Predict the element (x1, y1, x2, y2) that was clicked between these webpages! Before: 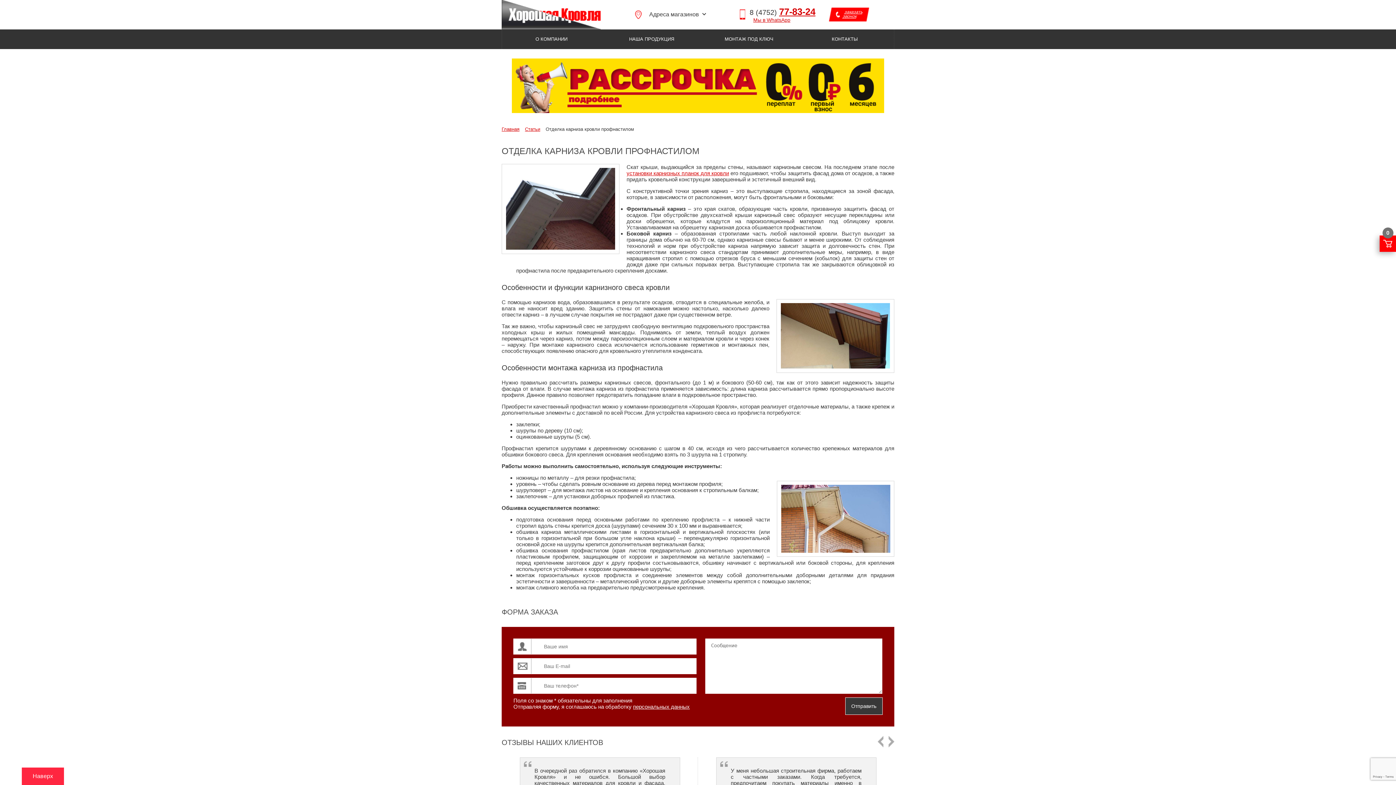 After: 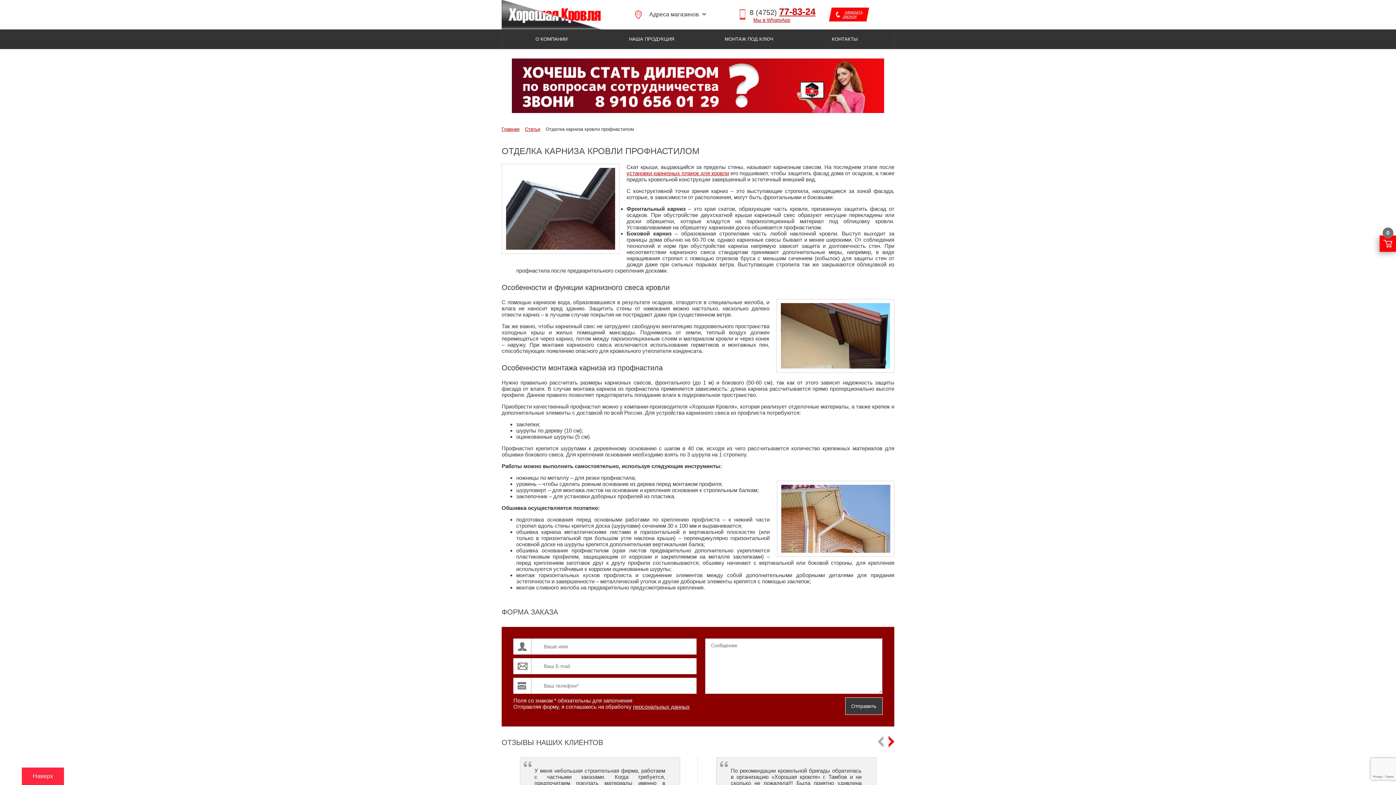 Action: label: Next bbox: (888, 736, 894, 748)